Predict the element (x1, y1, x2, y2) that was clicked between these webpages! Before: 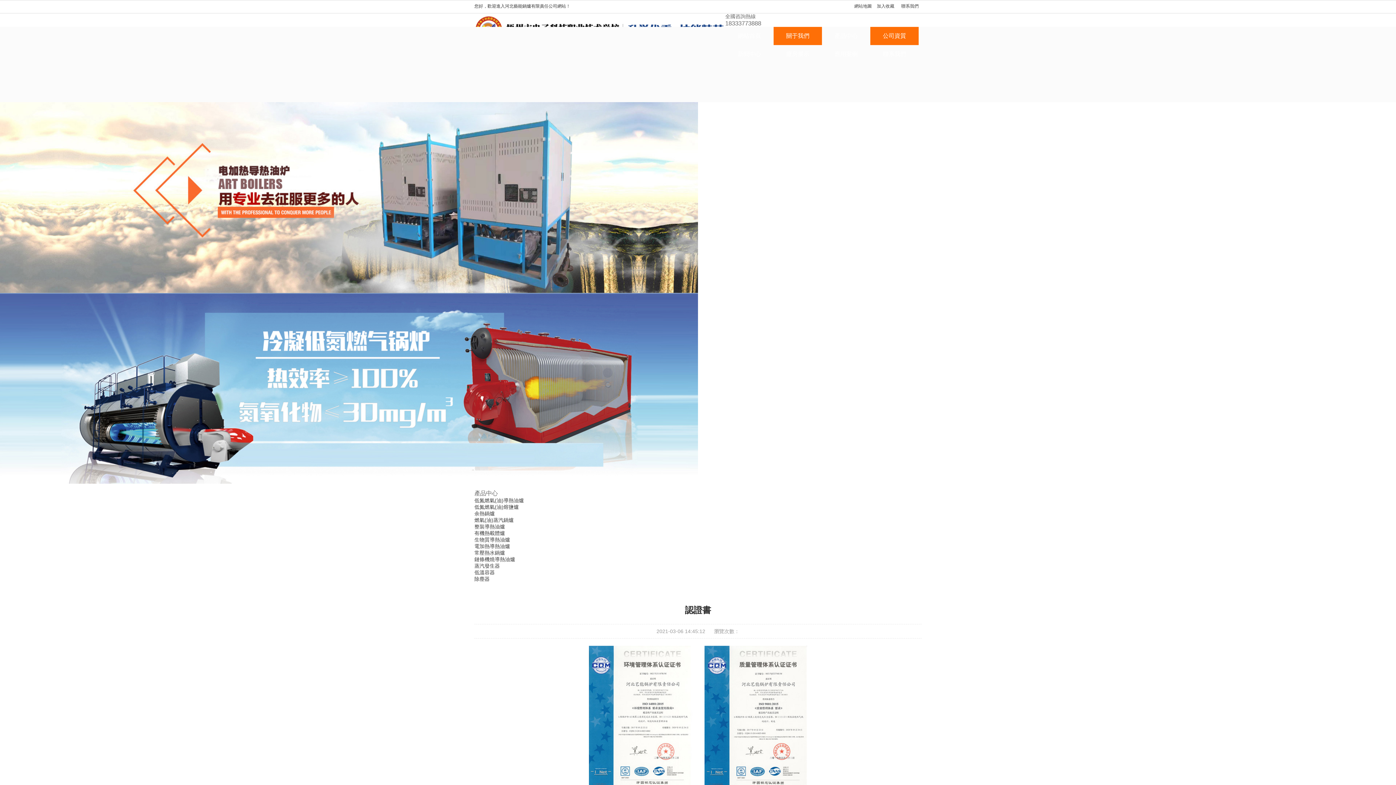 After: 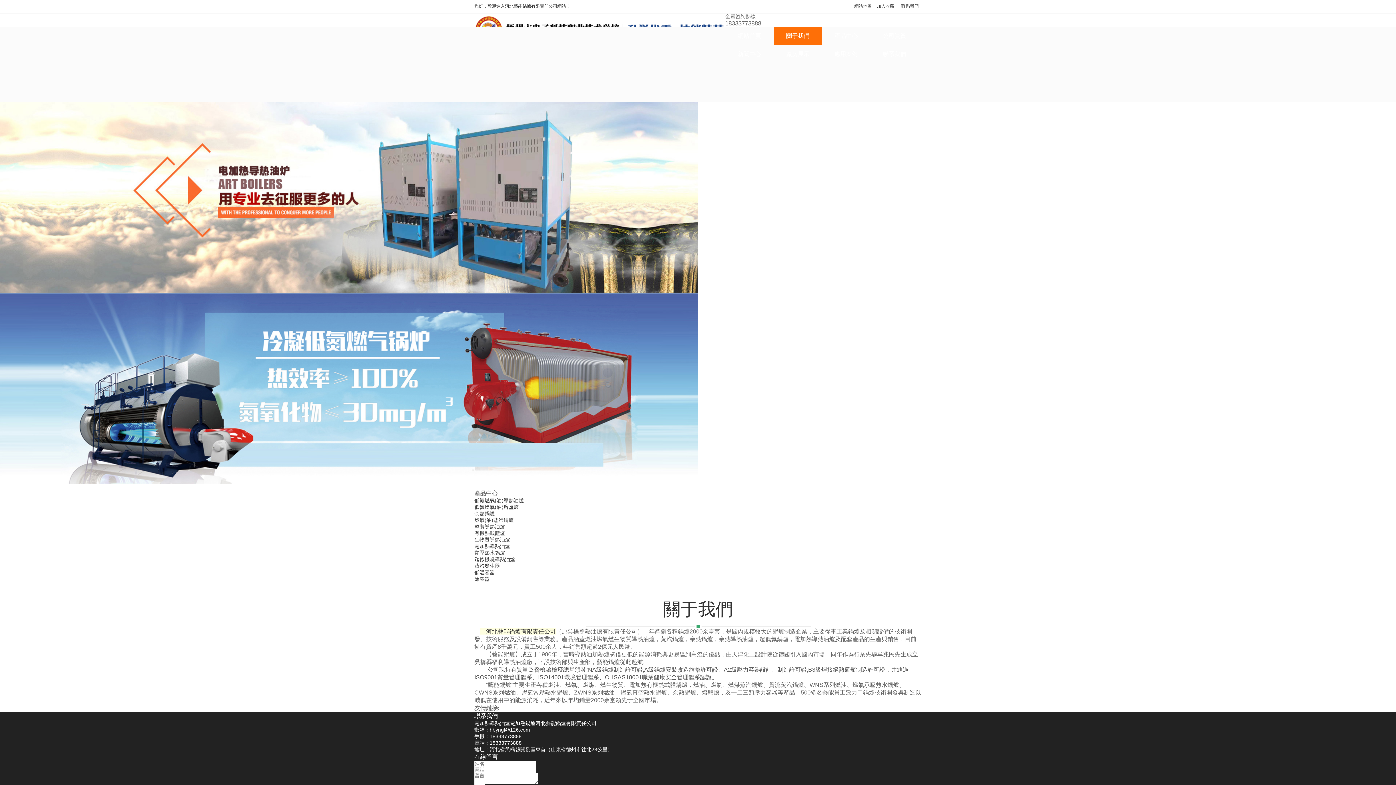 Action: label: 關于我們 bbox: (773, 26, 822, 45)